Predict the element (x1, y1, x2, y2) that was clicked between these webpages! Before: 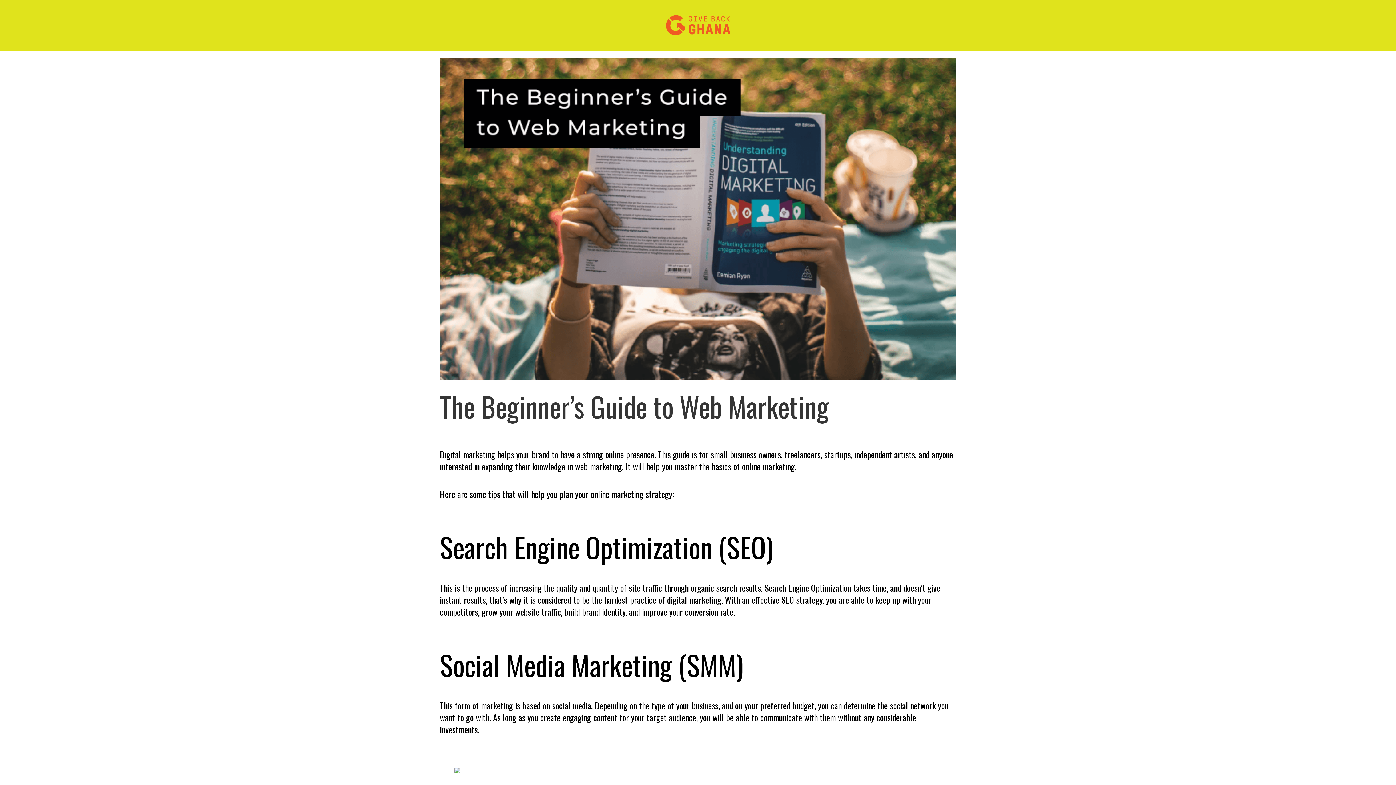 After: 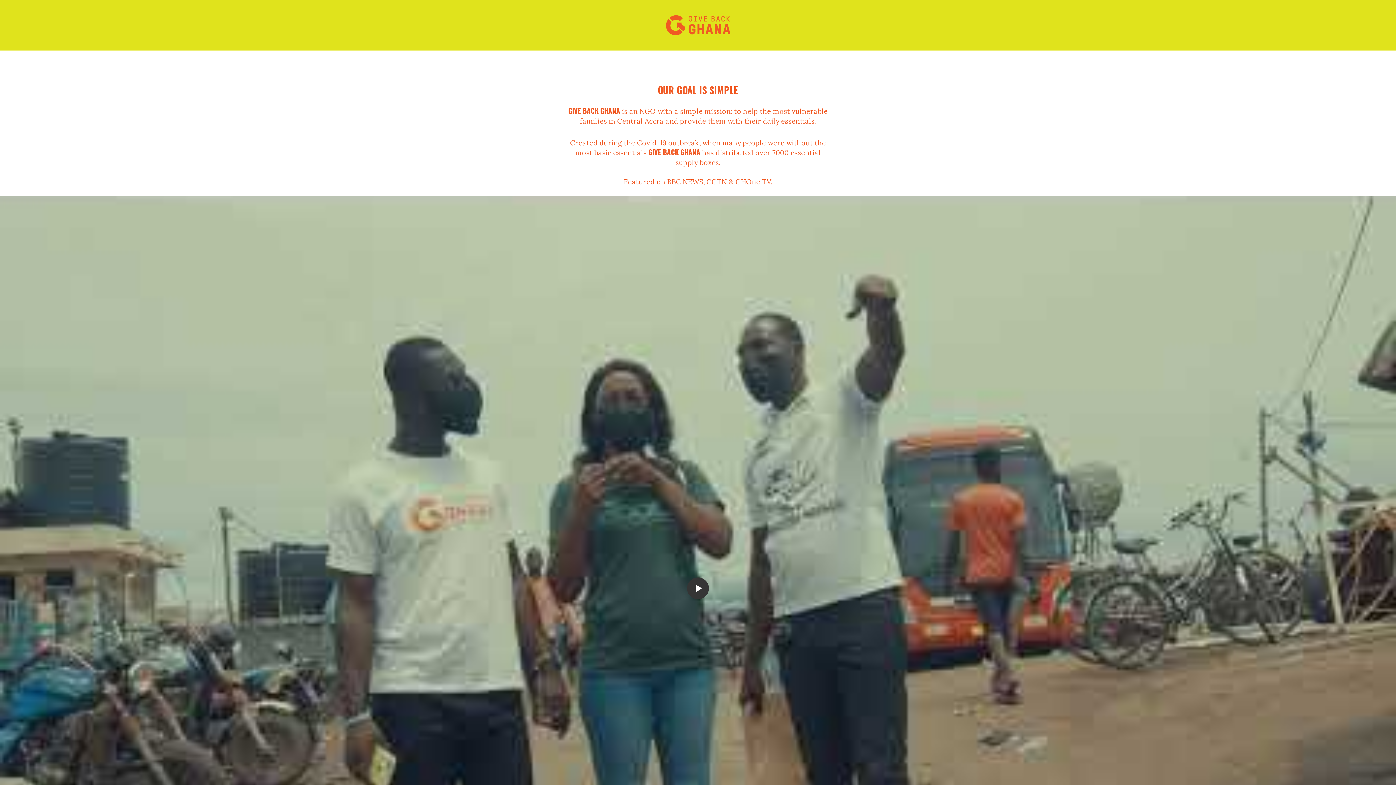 Action: bbox: (666, 15, 730, 35)